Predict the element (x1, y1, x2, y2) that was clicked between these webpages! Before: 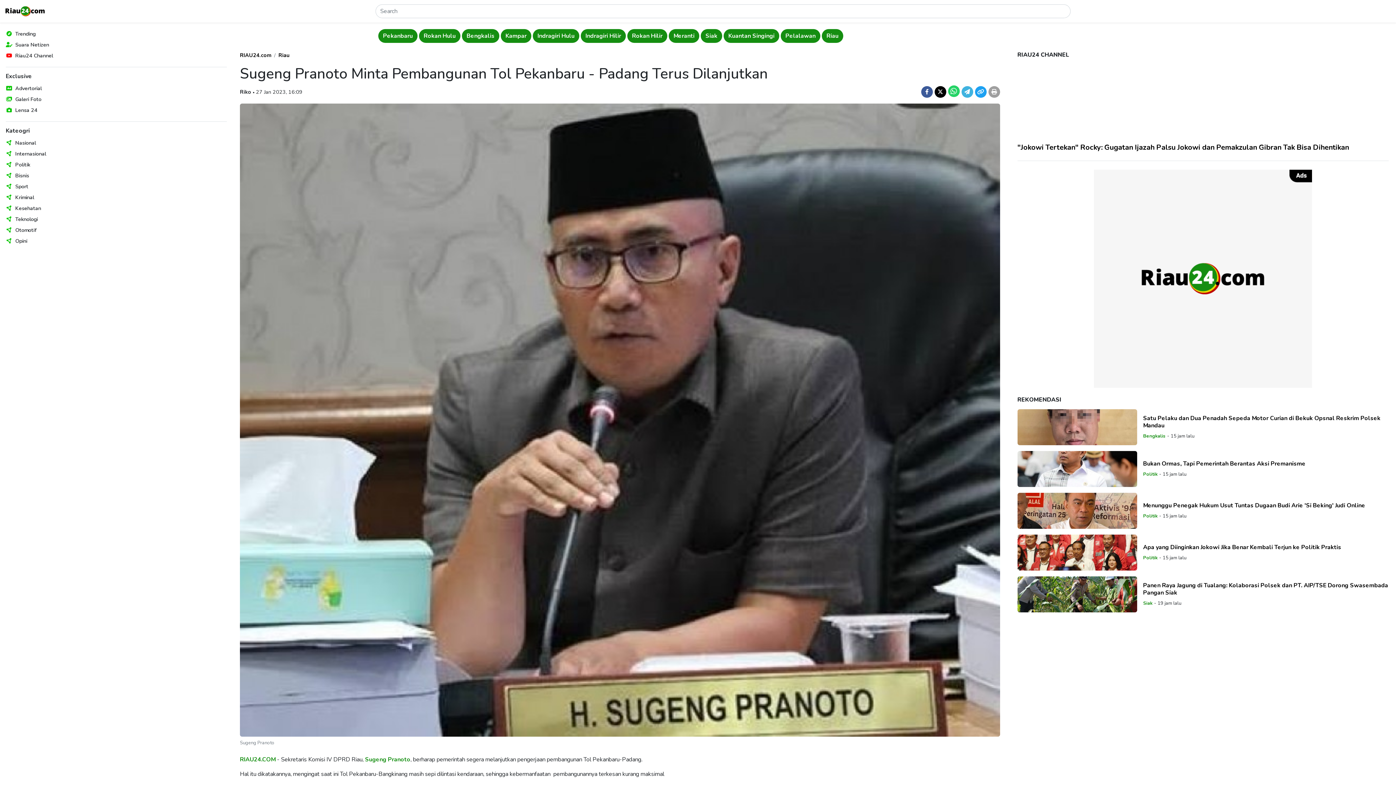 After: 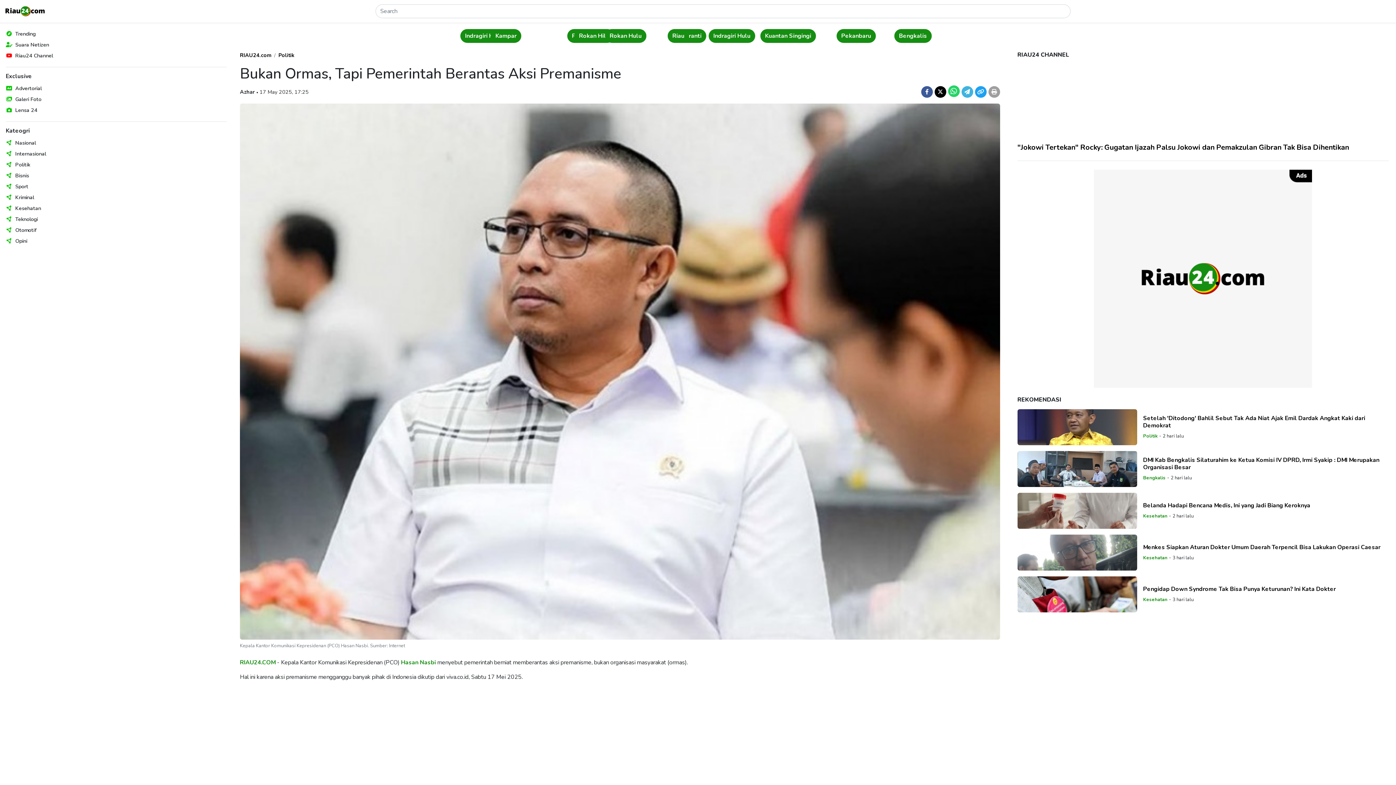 Action: label: Bukan Ormas, Tapi Pemerintah Berantas Aksi Premanisme bbox: (1143, 460, 1389, 467)